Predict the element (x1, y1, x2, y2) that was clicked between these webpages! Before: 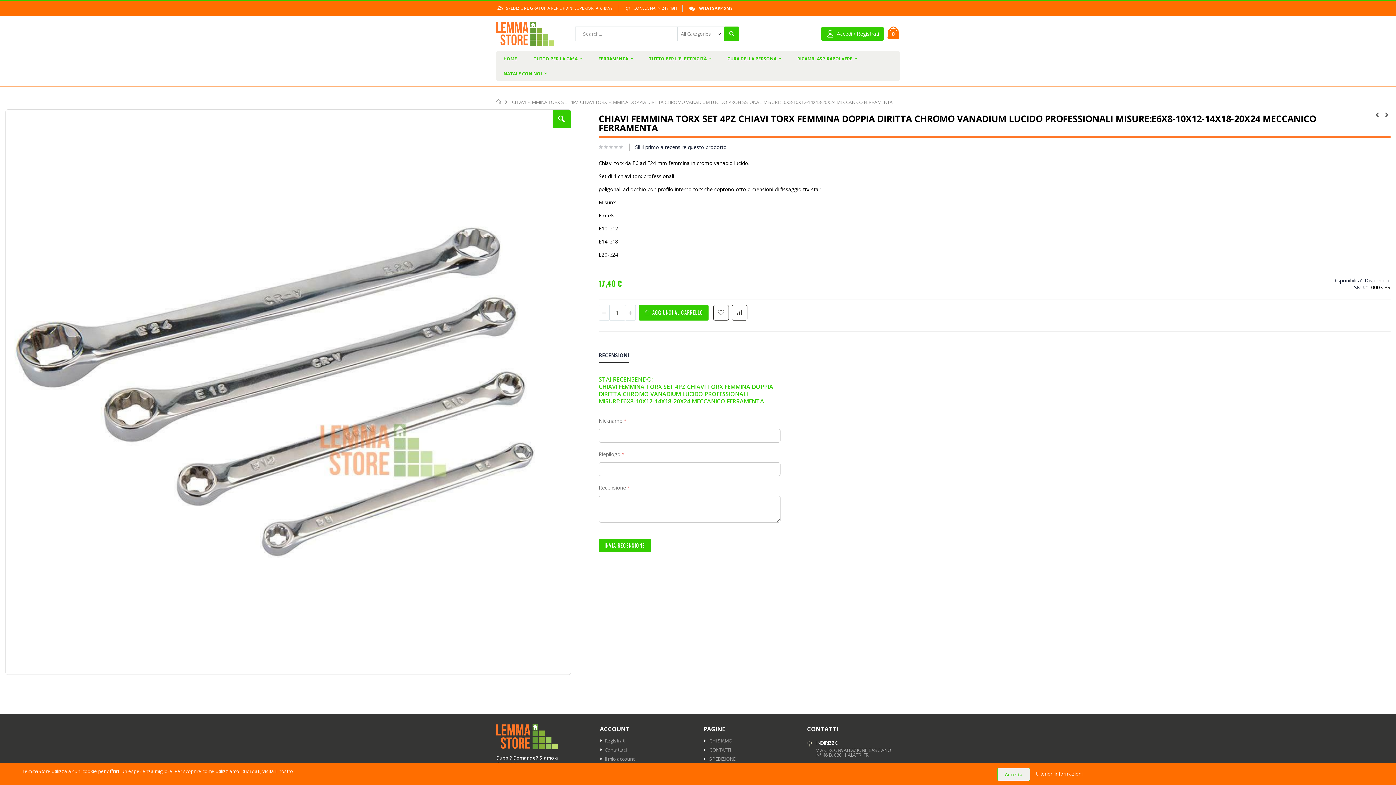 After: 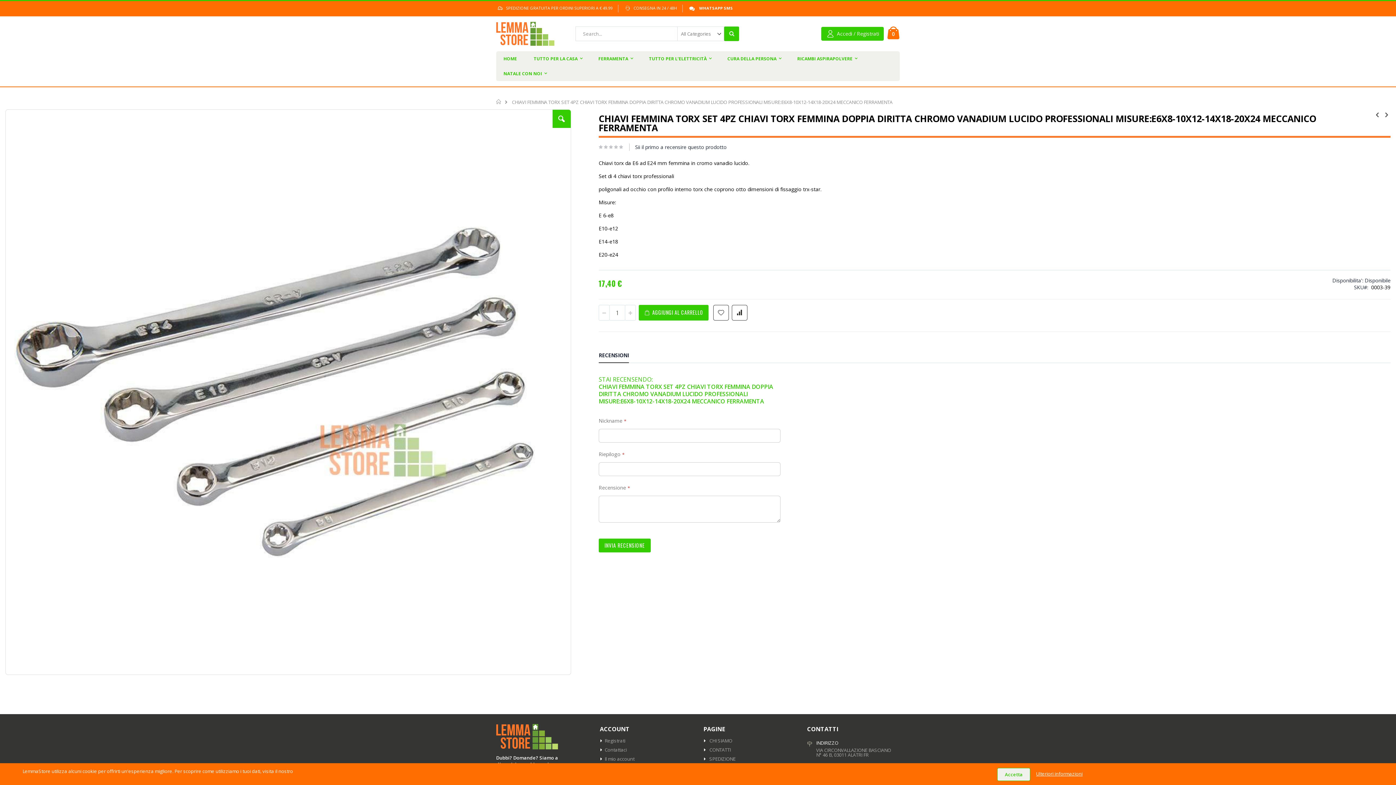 Action: bbox: (1036, 770, 1082, 777) label: Ulteriori informazioni